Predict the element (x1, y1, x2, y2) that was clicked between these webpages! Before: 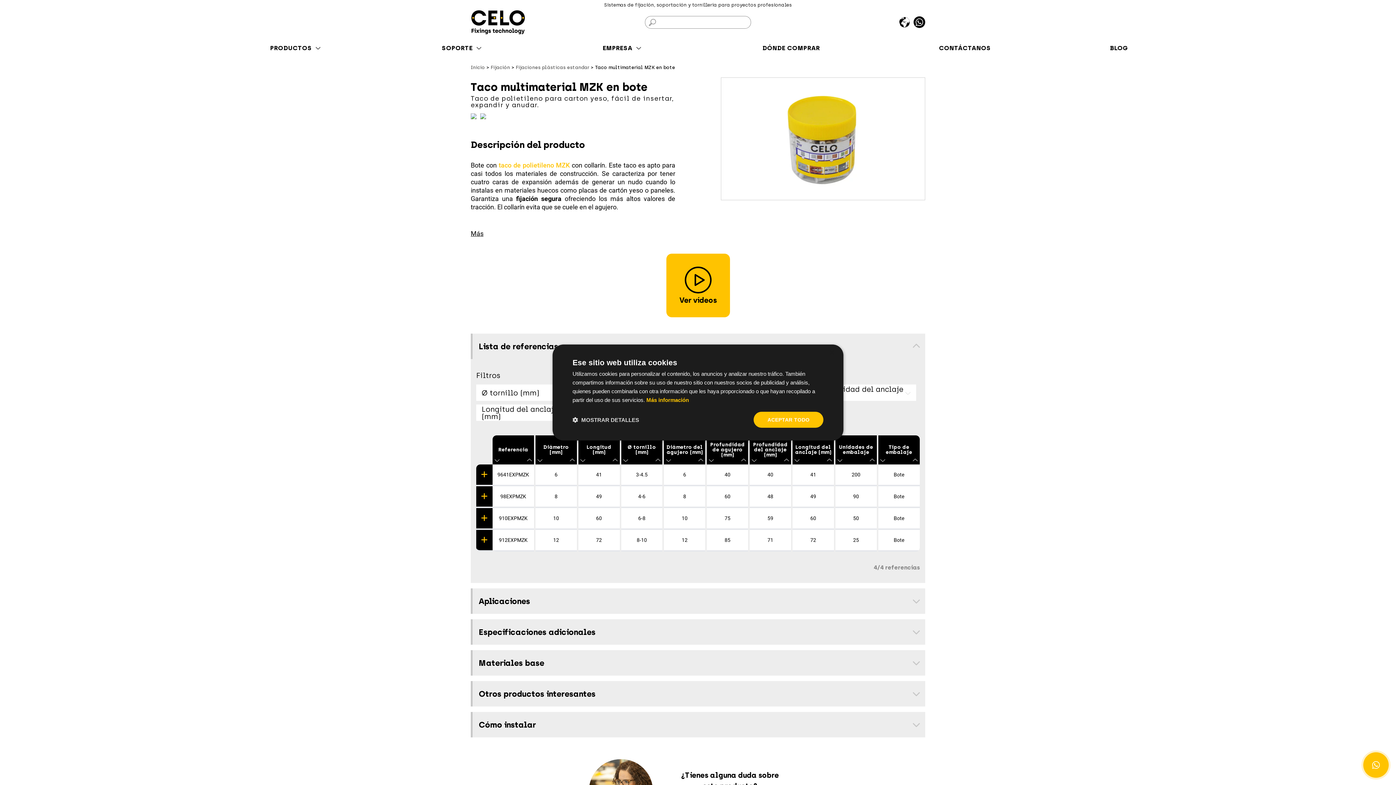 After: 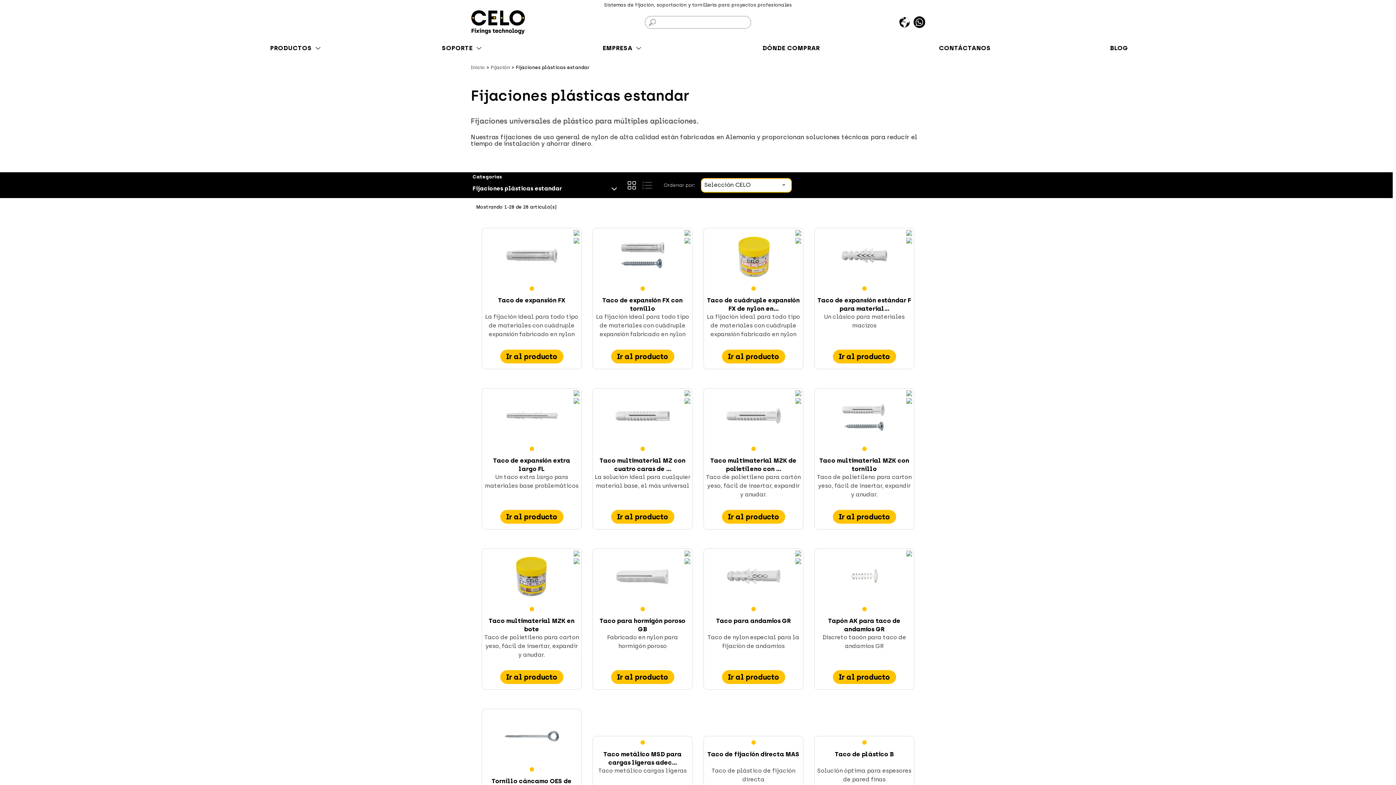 Action: label: Fijaciones plásticas estandar bbox: (516, 63, 589, 70)